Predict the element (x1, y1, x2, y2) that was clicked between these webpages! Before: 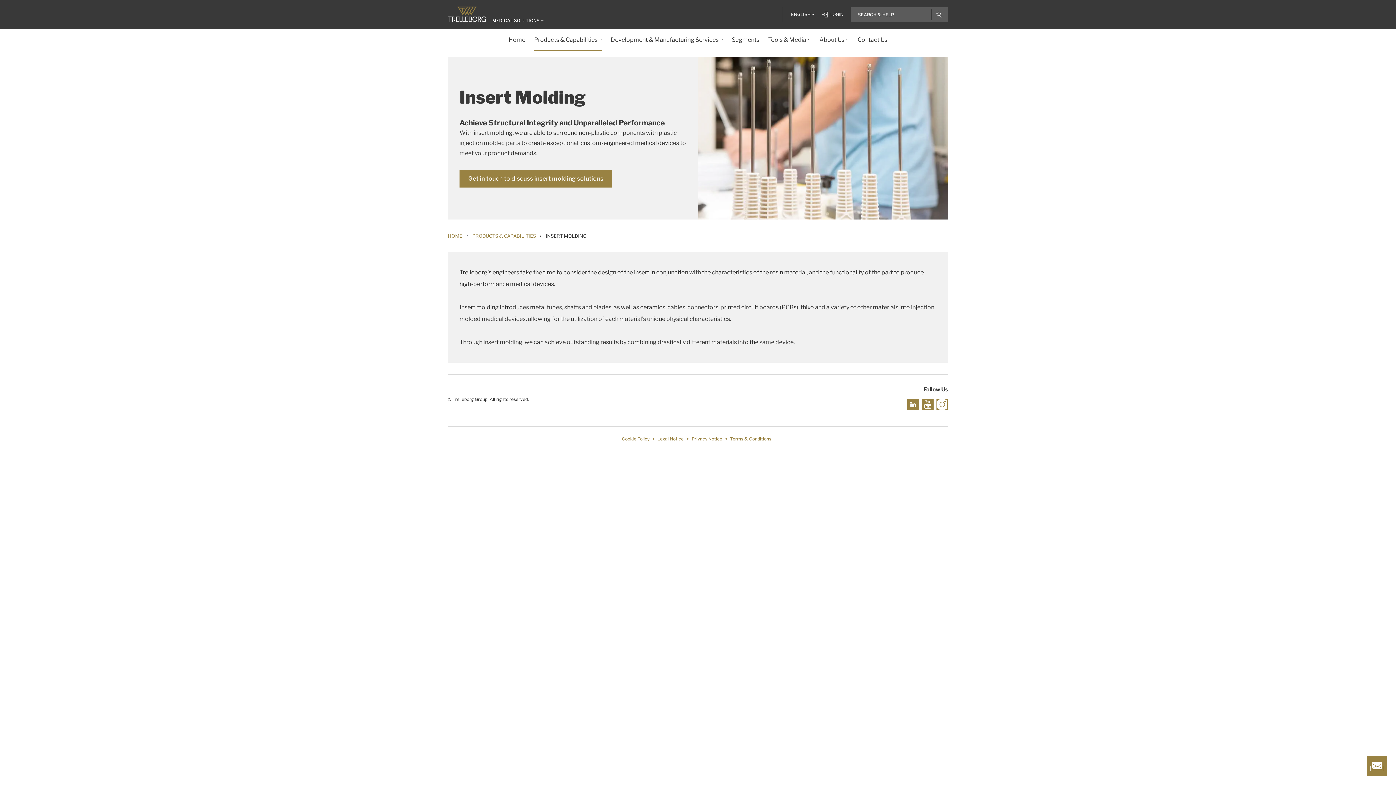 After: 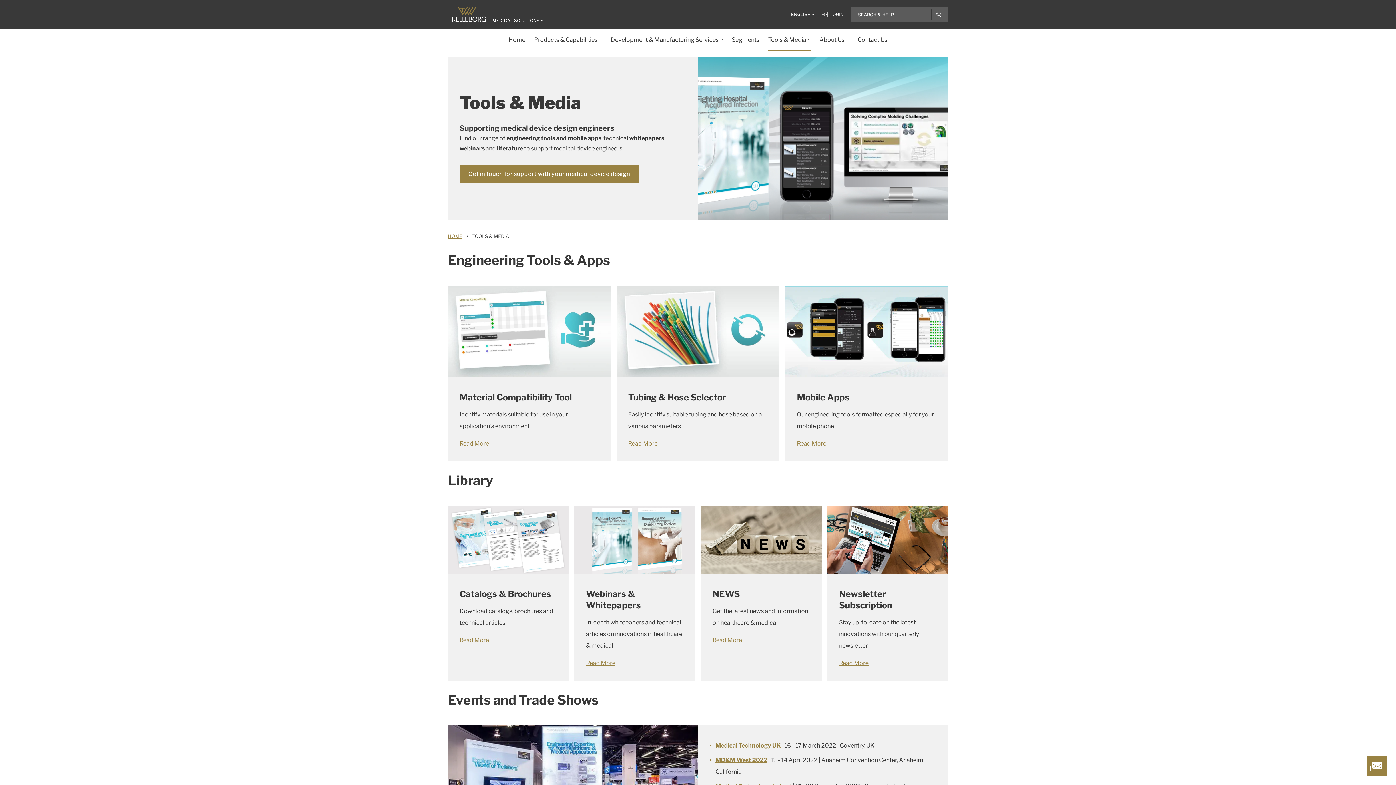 Action: bbox: (768, 29, 810, 50) label: Tools & Media